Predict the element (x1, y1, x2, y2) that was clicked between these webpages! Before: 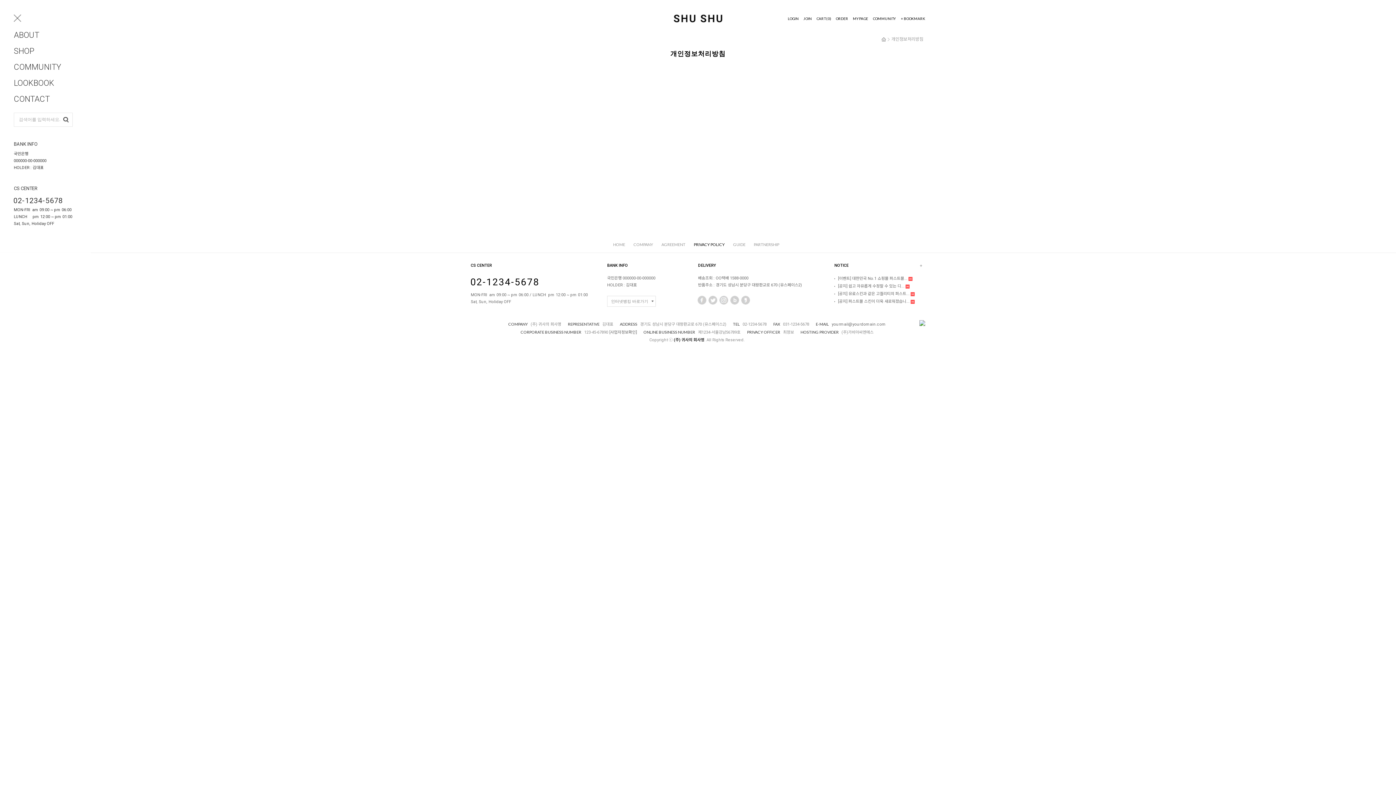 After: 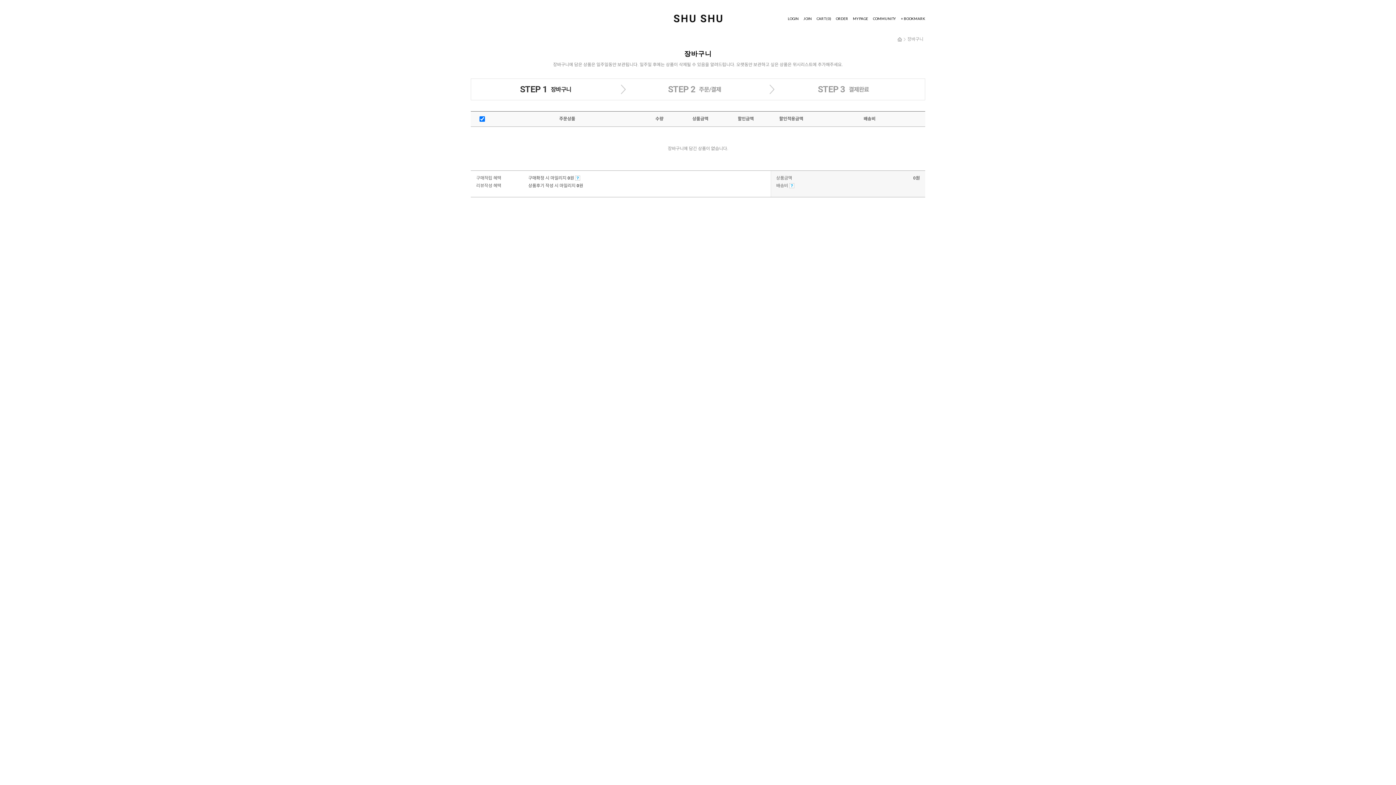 Action: label: CART (0) bbox: (816, 16, 831, 20)